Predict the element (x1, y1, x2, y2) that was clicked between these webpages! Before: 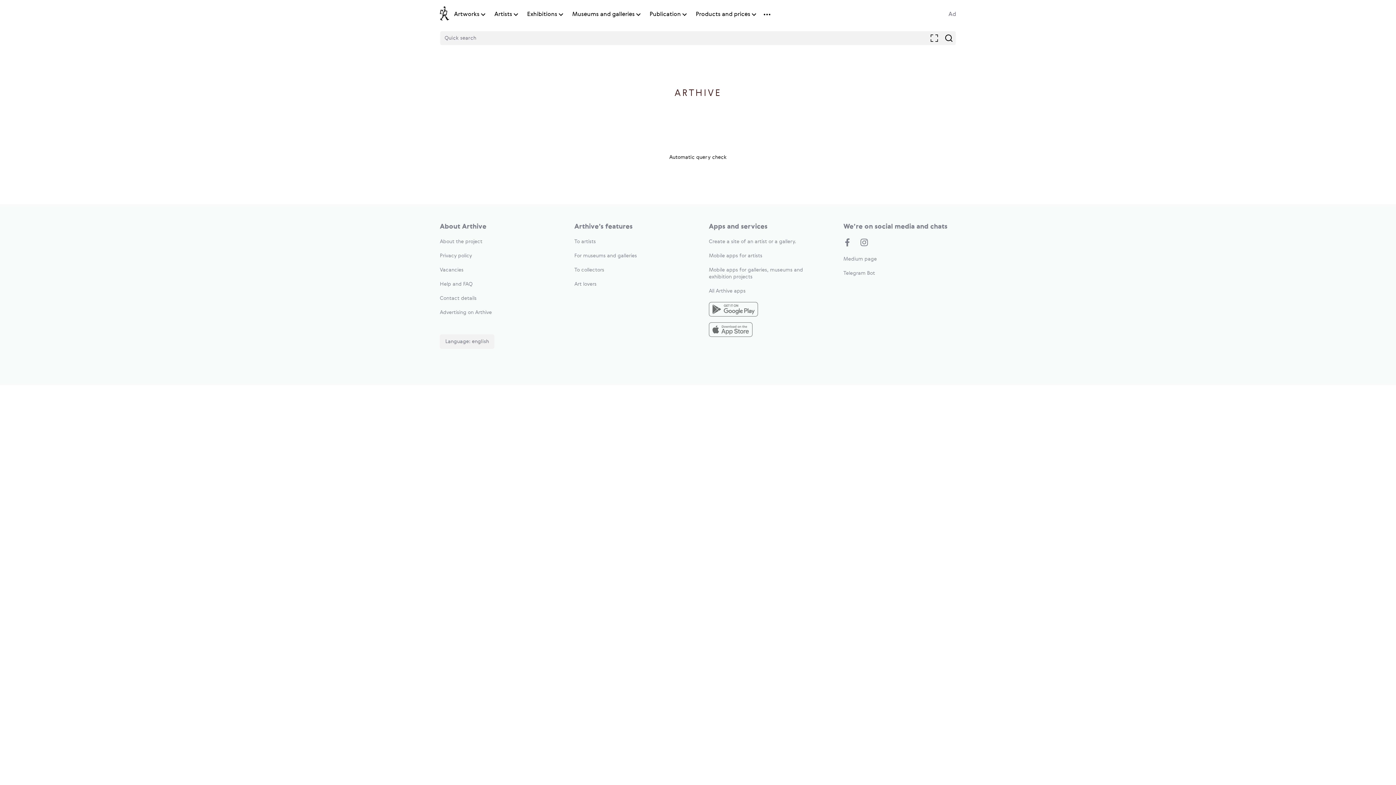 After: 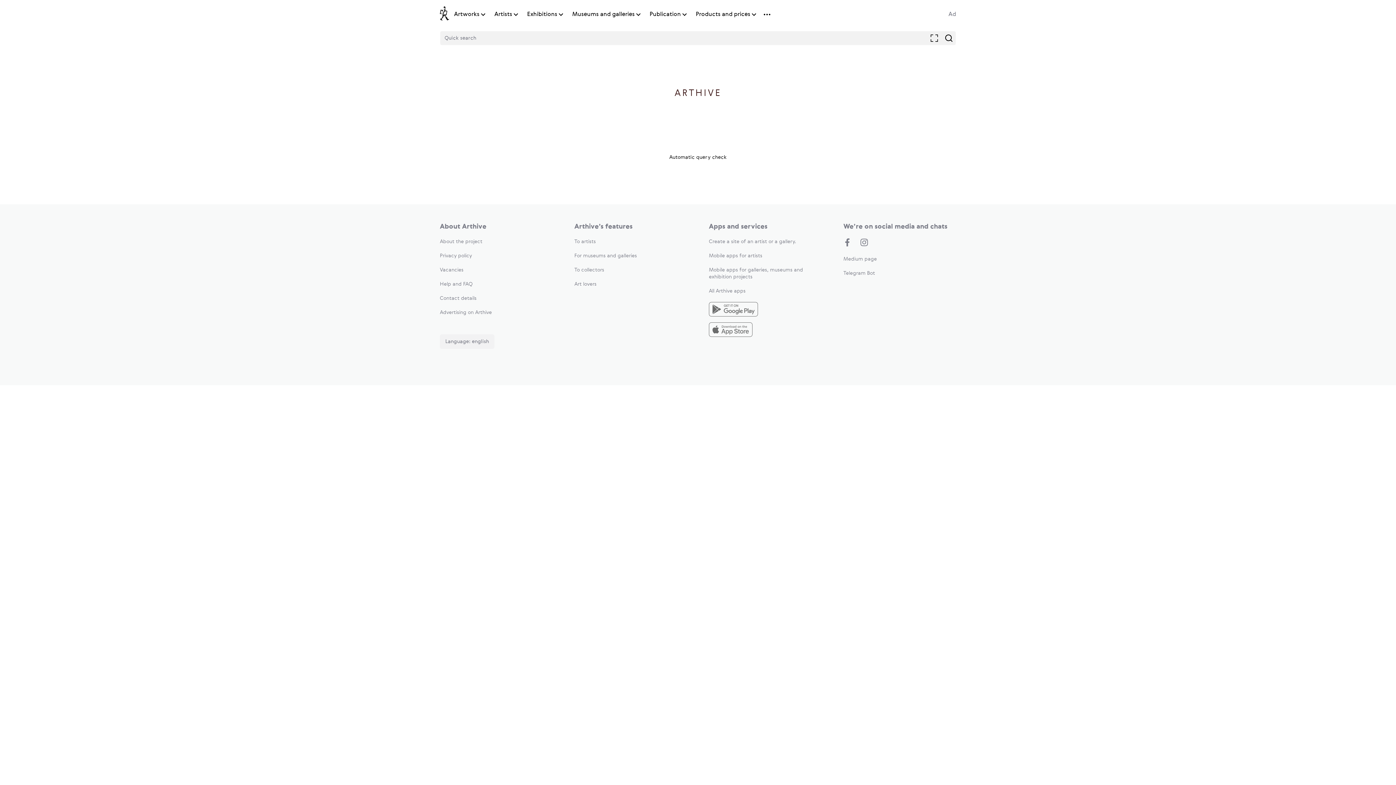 Action: label: About the project bbox: (440, 239, 482, 244)